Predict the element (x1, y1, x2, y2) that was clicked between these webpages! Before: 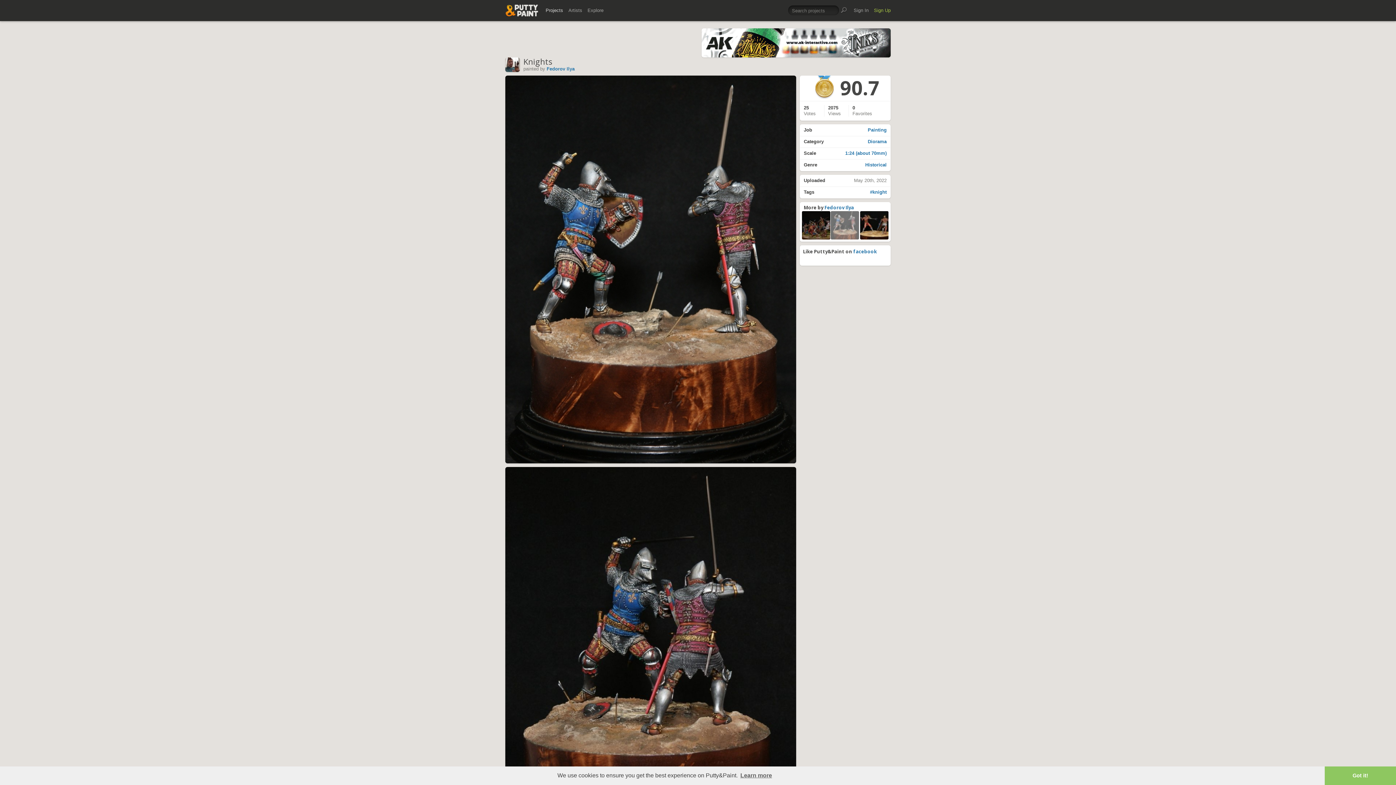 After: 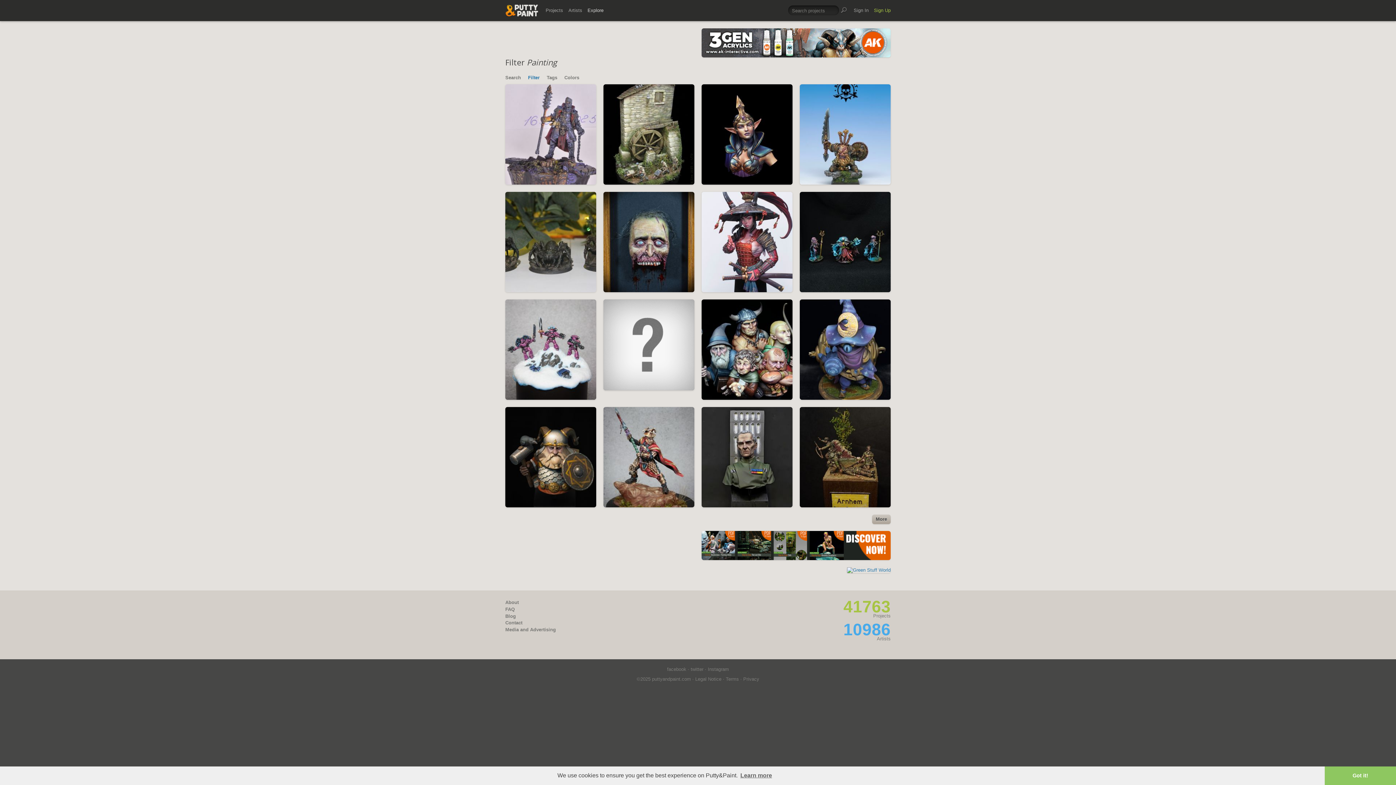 Action: bbox: (800, 124, 890, 136) label: Job
Painting